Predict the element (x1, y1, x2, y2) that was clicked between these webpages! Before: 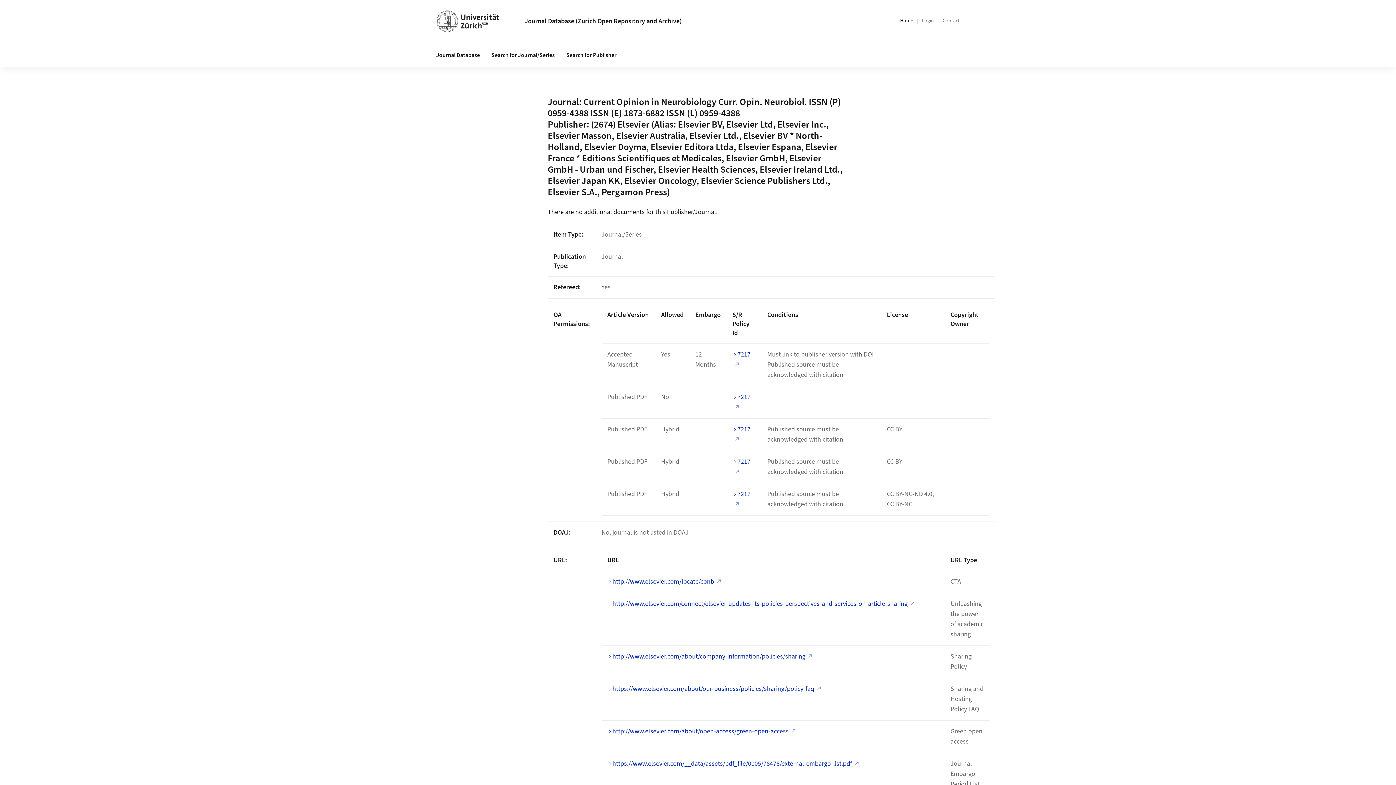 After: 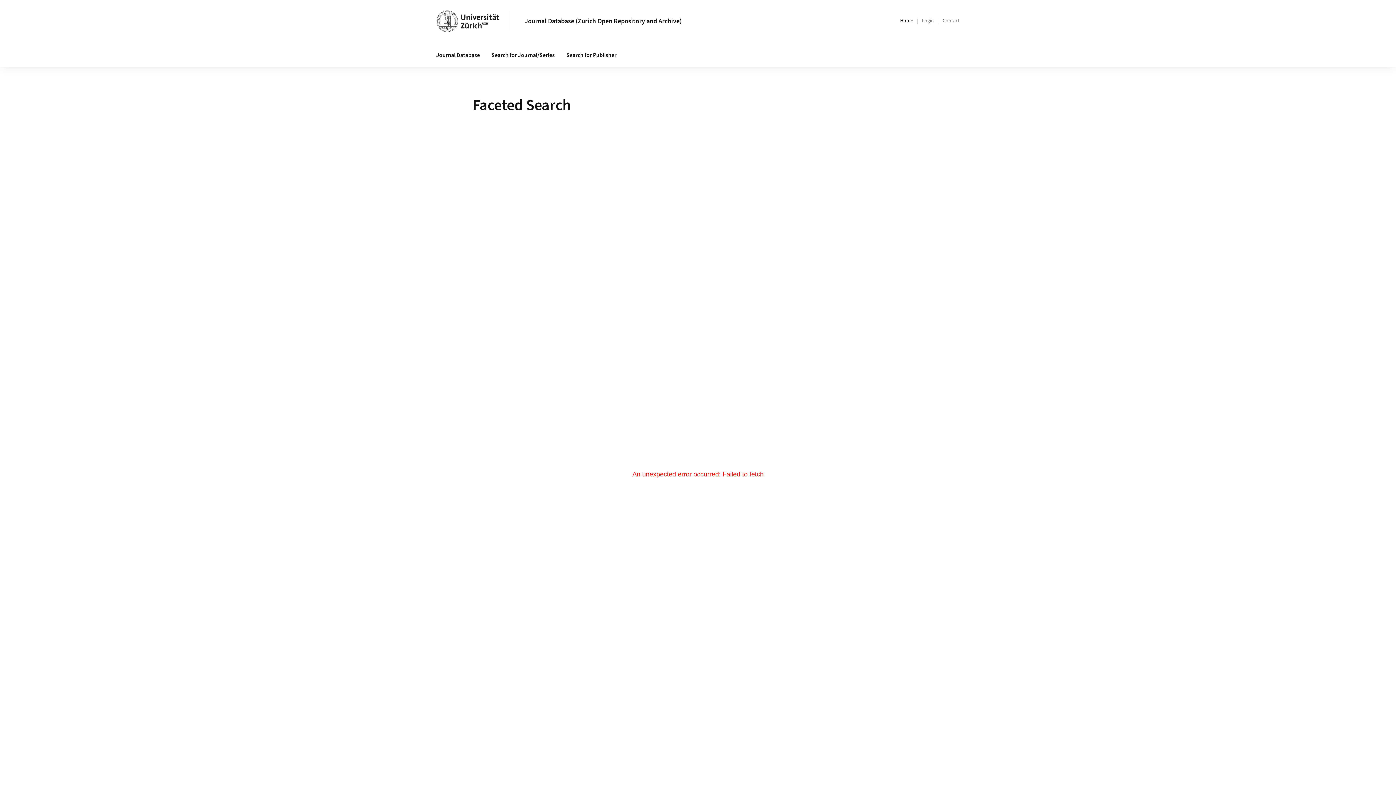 Action: label: Search for Journal/Series bbox: (485, 43, 560, 67)